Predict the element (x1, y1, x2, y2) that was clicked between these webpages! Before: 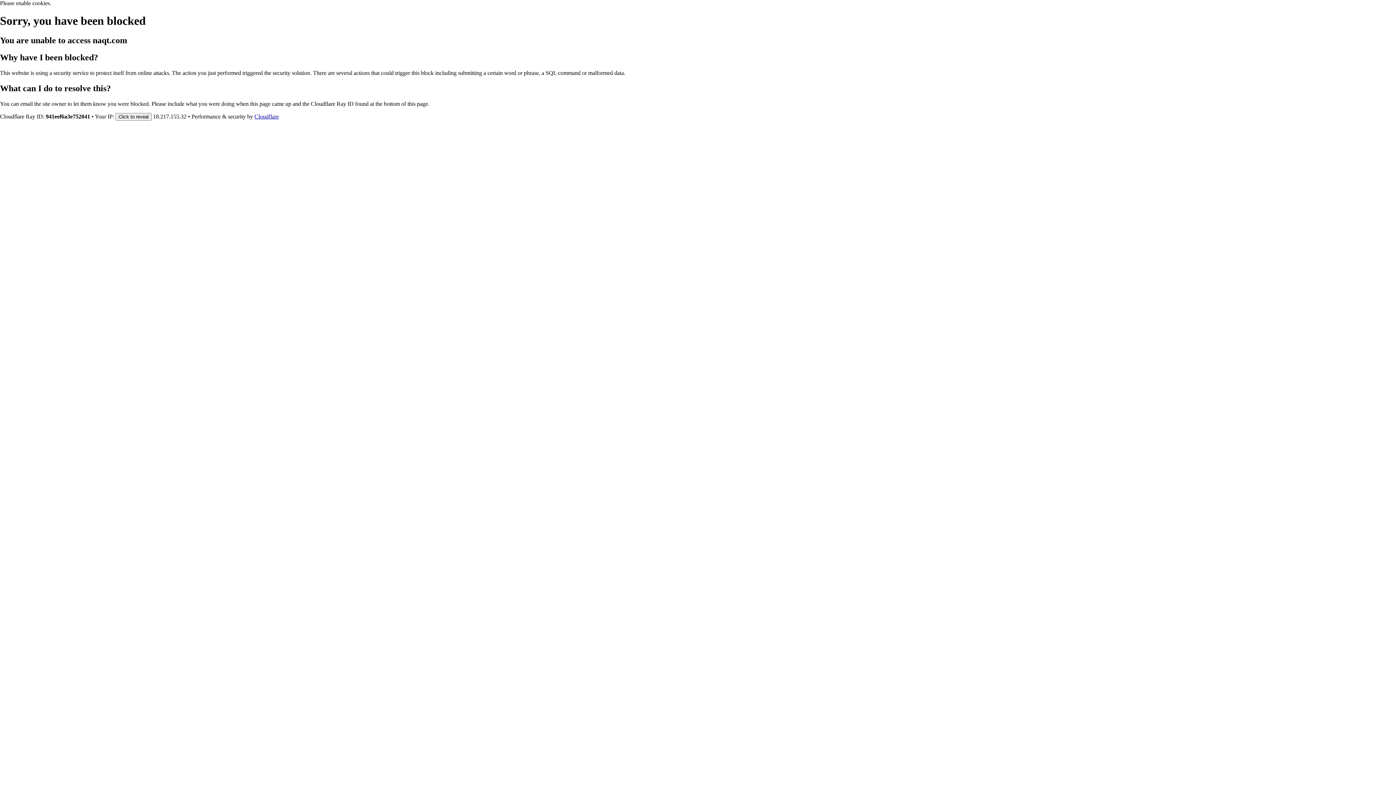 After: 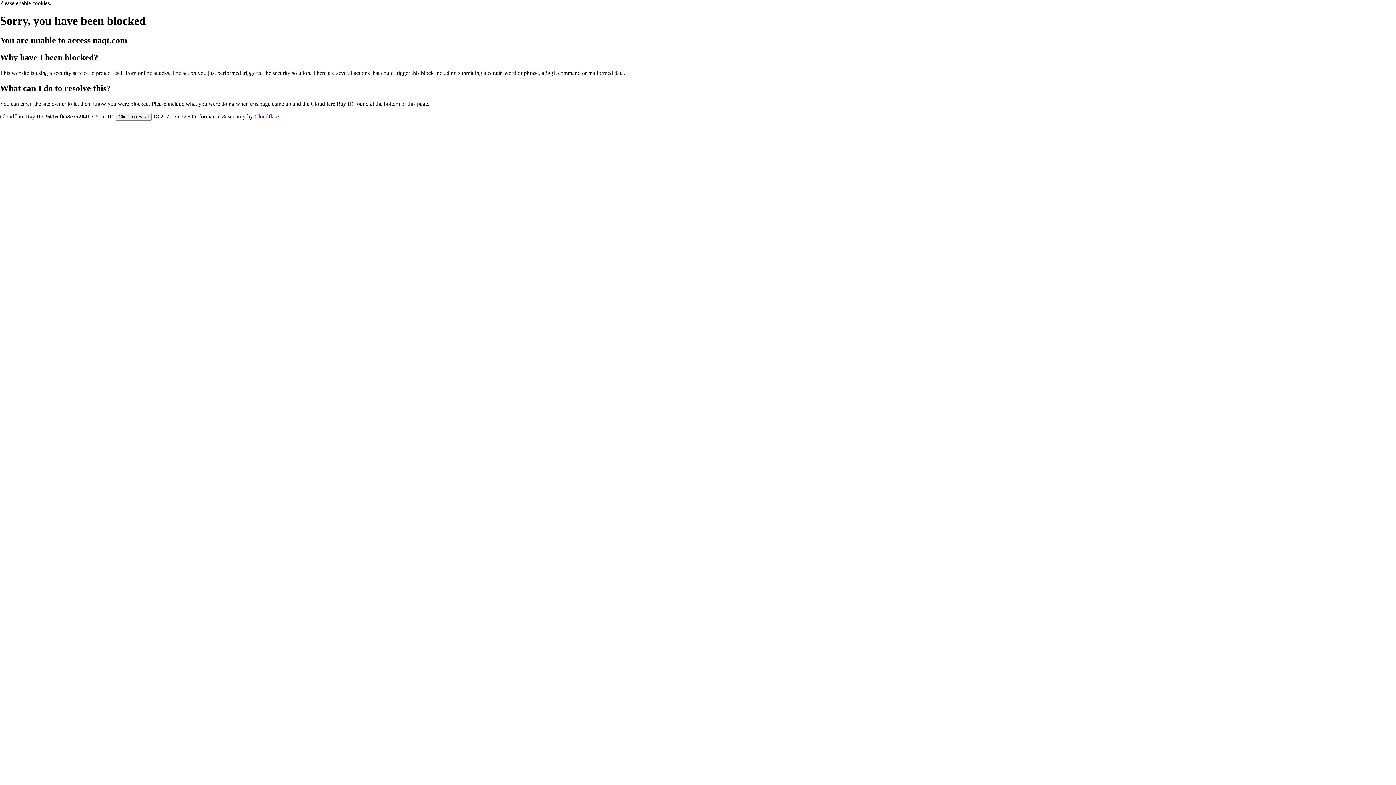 Action: bbox: (254, 113, 278, 119) label: Cloudflare